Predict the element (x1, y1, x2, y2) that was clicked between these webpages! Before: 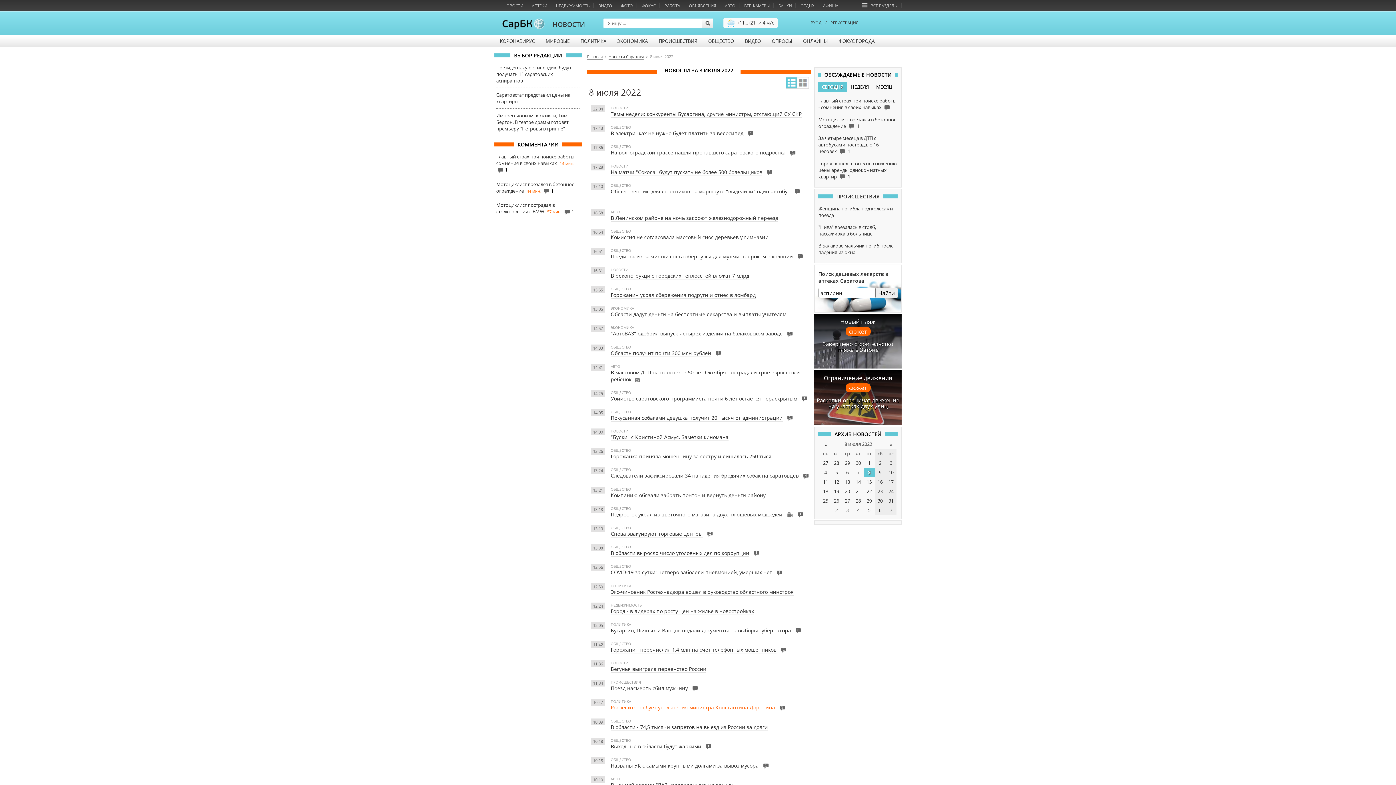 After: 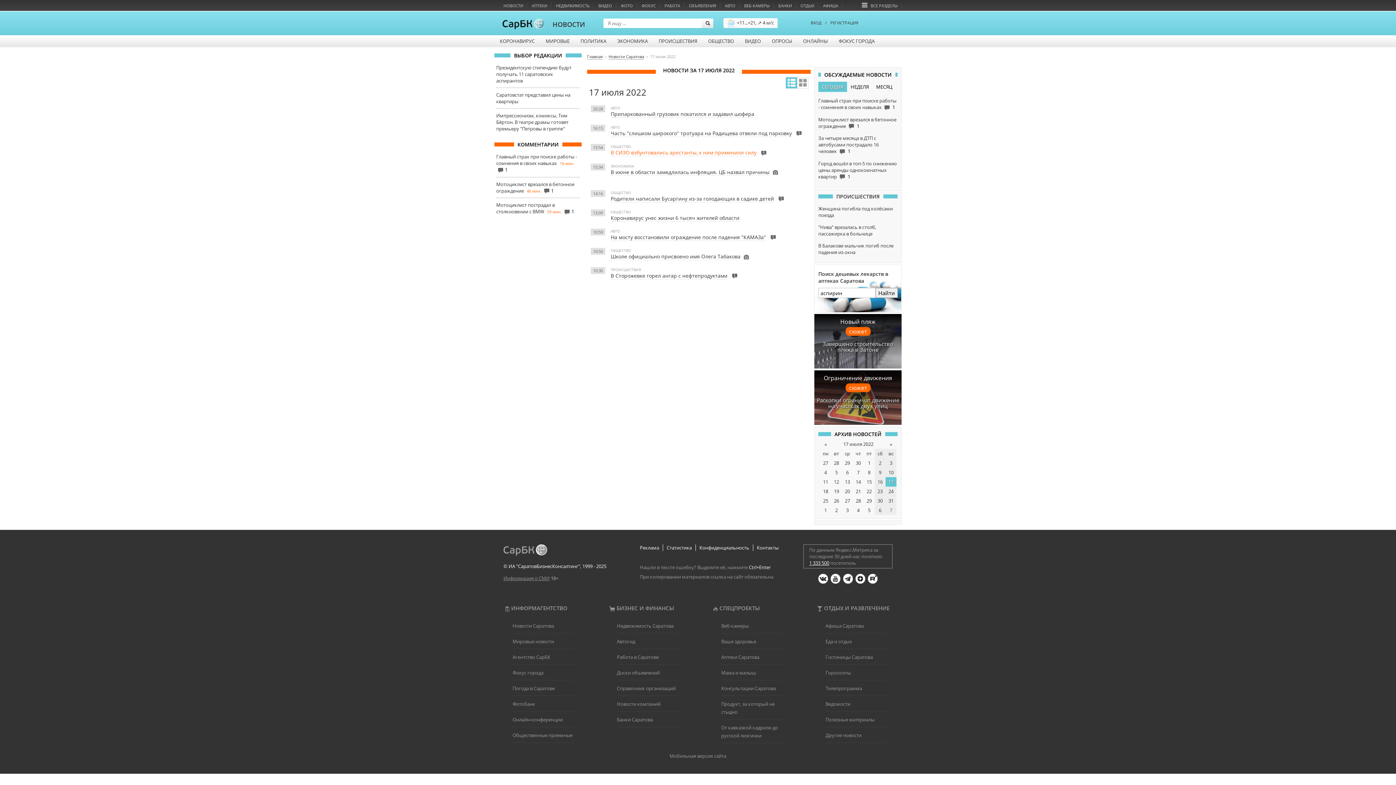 Action: label: 17 bbox: (888, 478, 893, 485)